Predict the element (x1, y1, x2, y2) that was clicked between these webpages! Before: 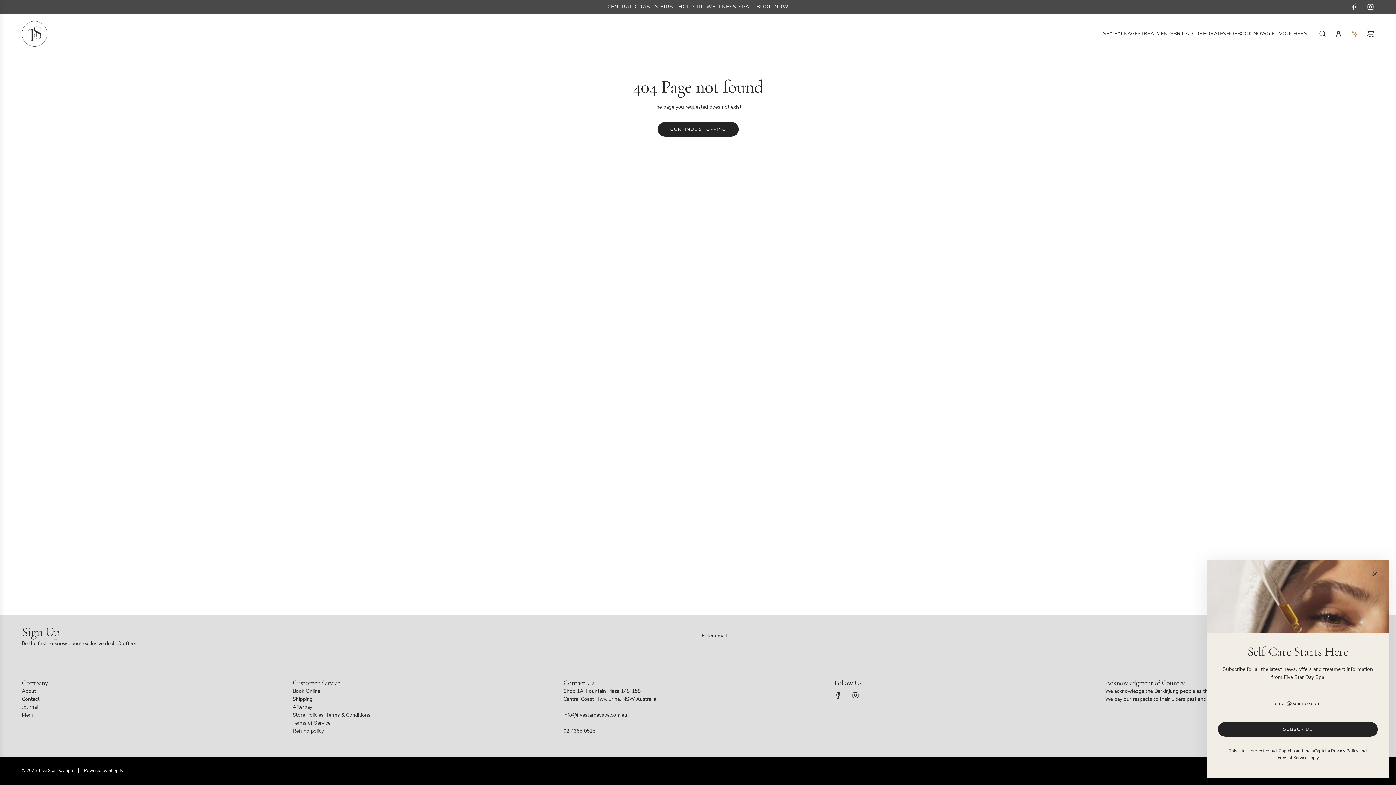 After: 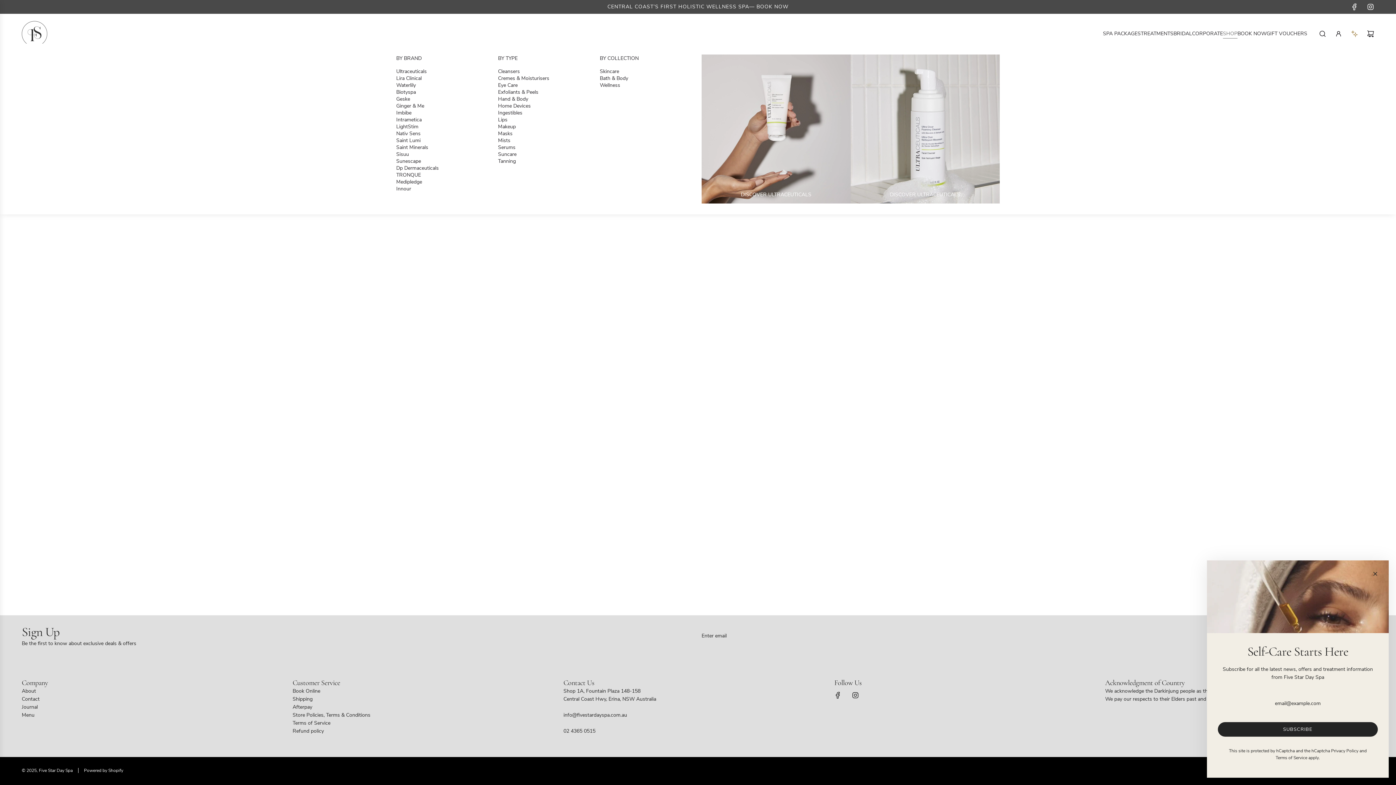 Action: bbox: (1223, 24, 1237, 43) label: SHOP